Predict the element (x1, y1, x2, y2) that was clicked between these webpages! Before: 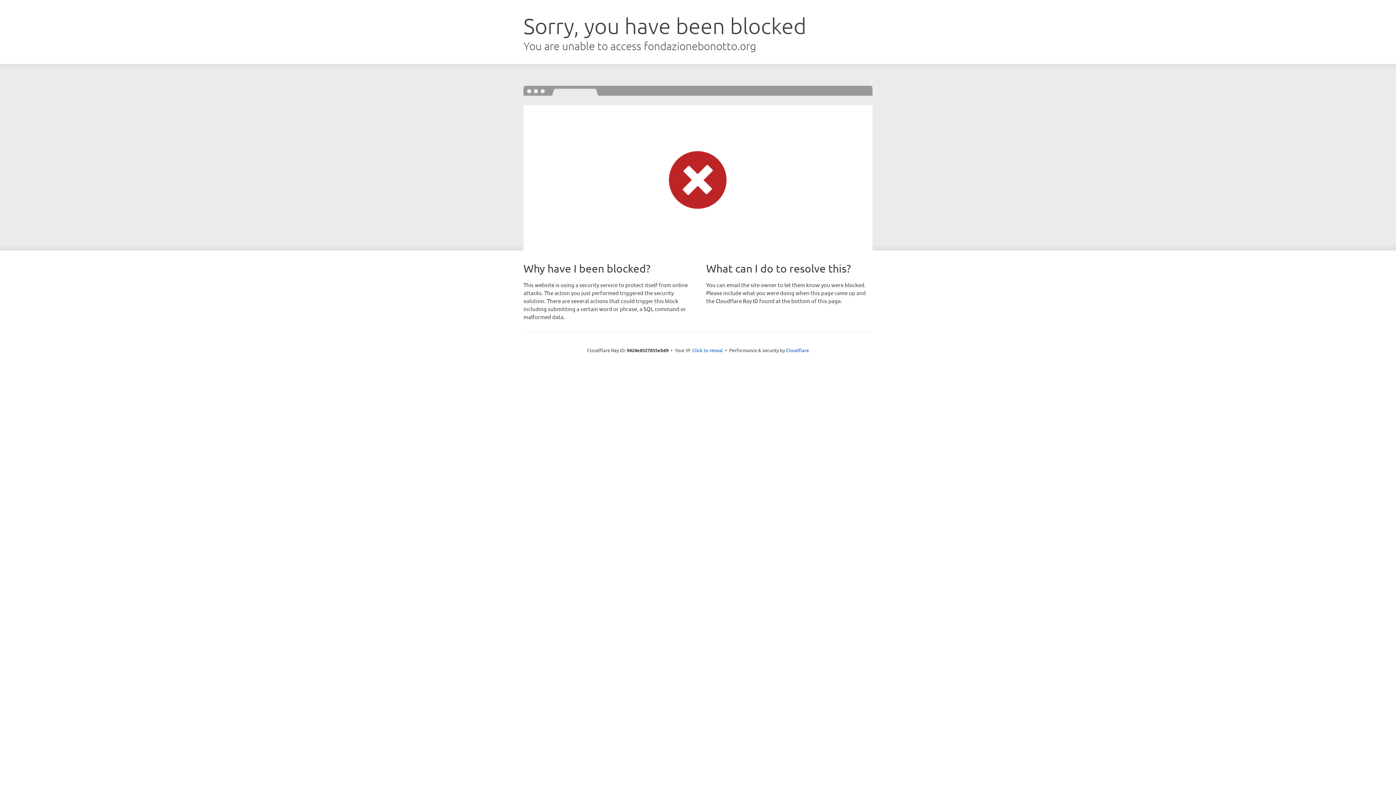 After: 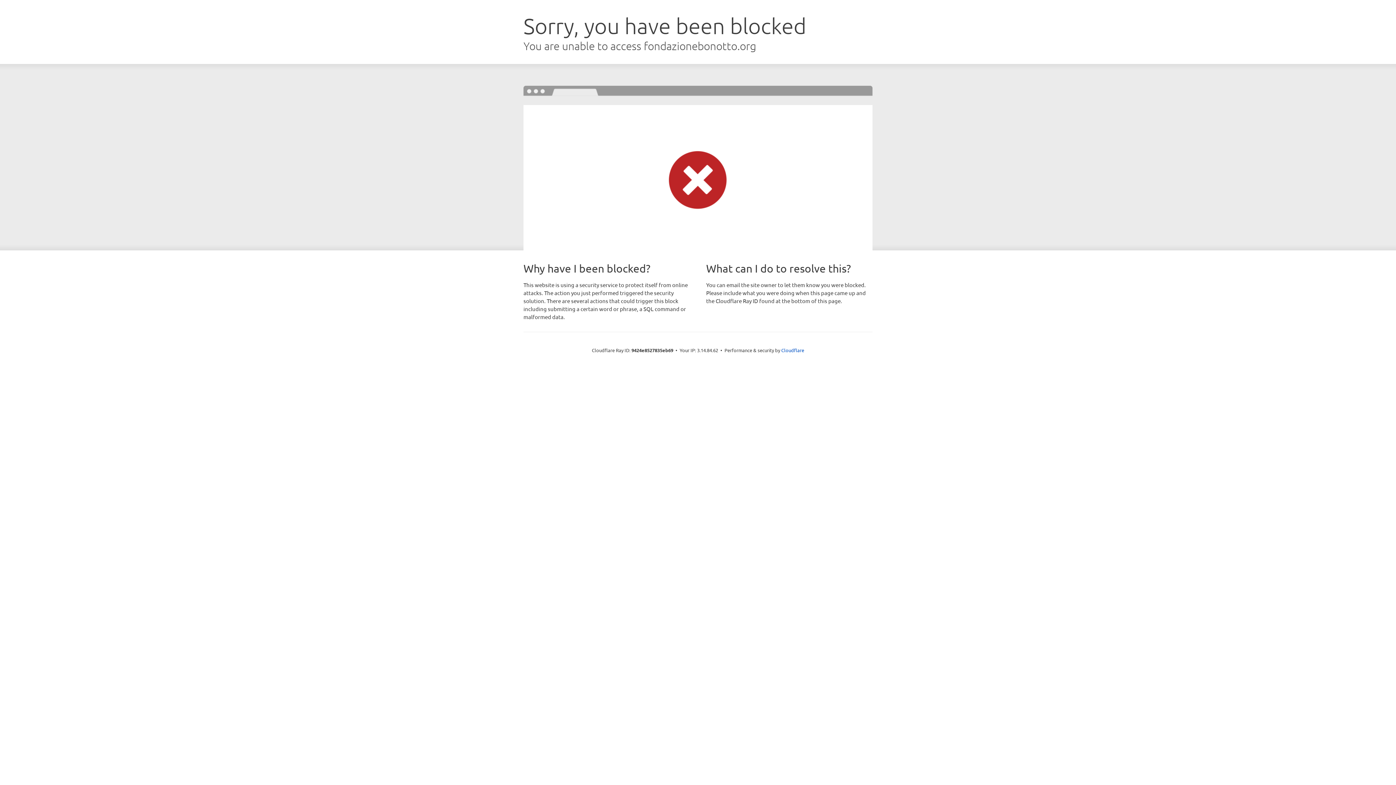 Action: bbox: (692, 346, 723, 353) label: Click to reveal